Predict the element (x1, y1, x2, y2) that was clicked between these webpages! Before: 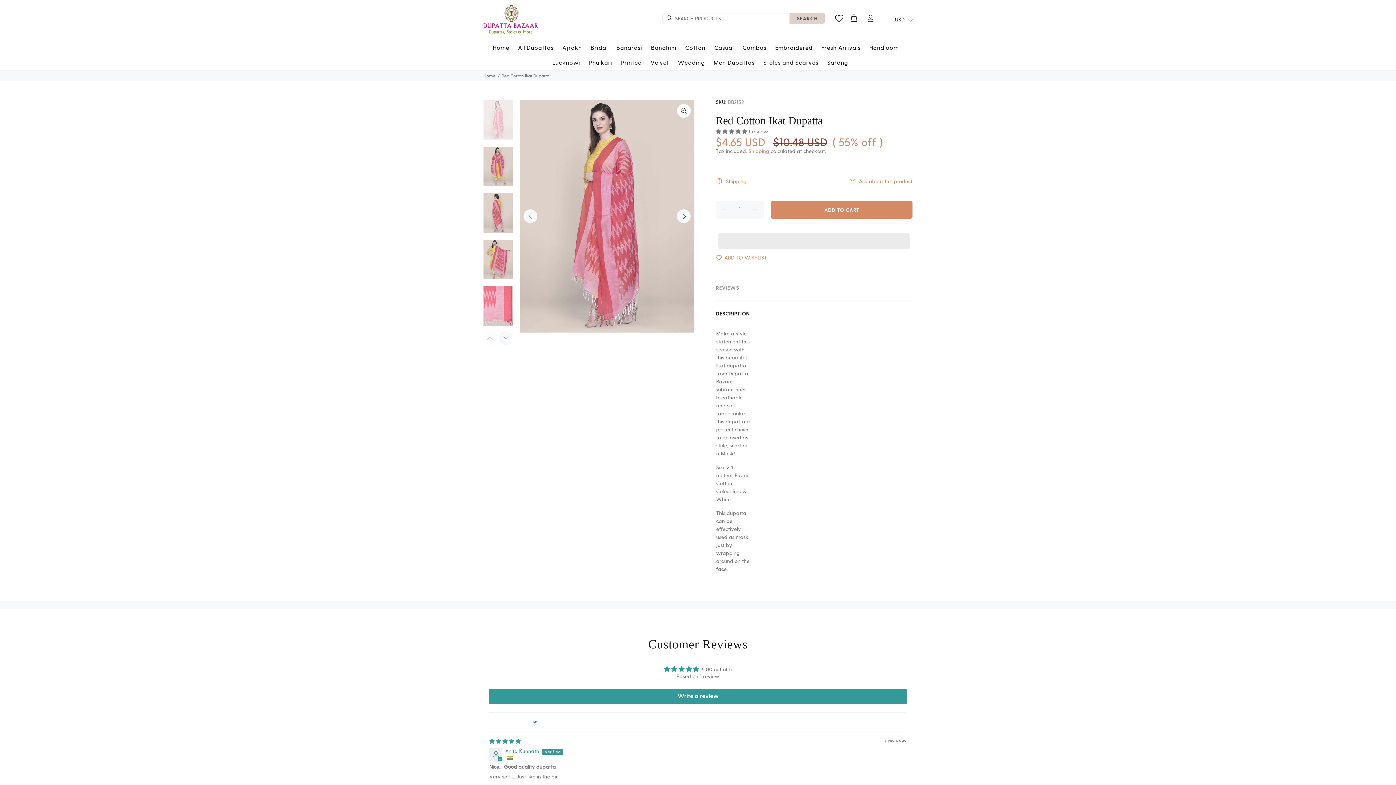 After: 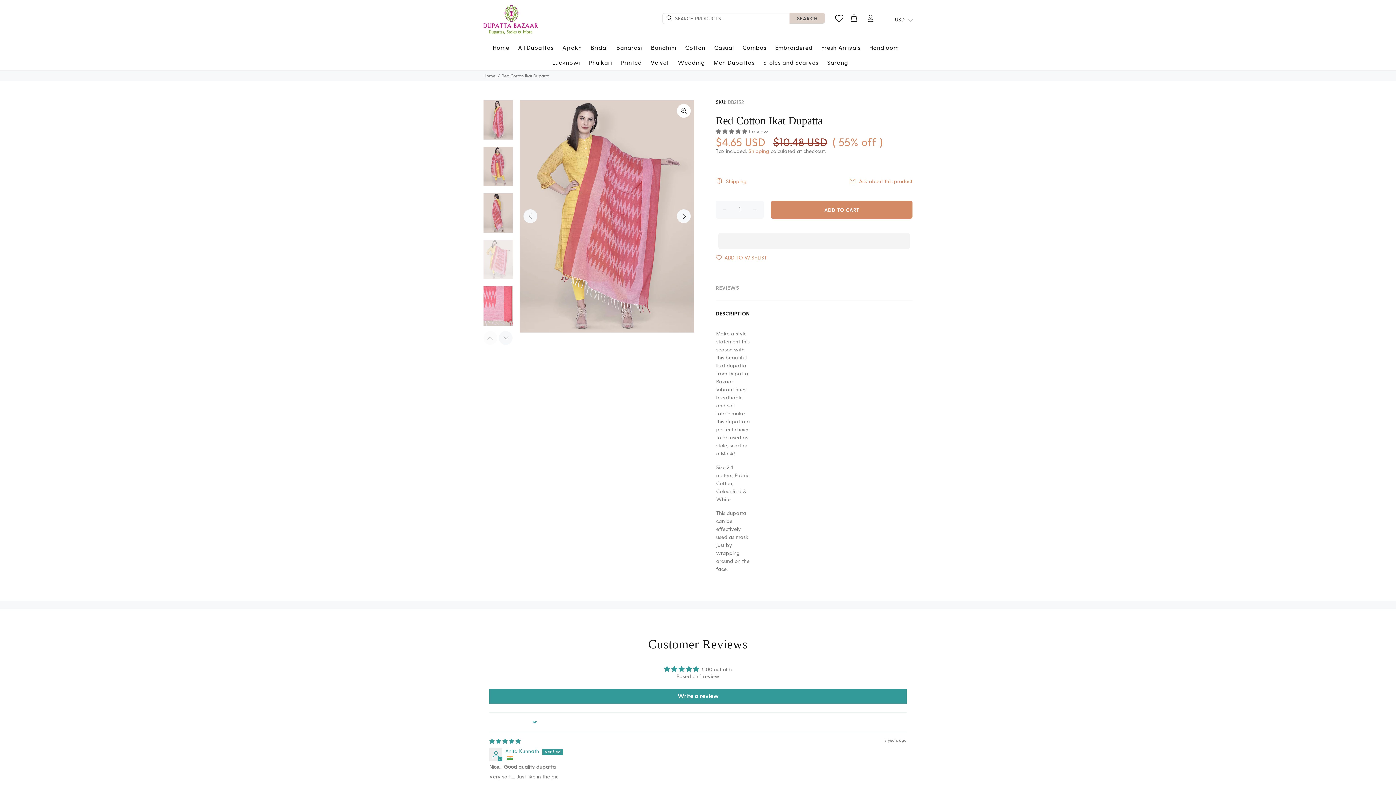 Action: bbox: (483, 239, 513, 279)